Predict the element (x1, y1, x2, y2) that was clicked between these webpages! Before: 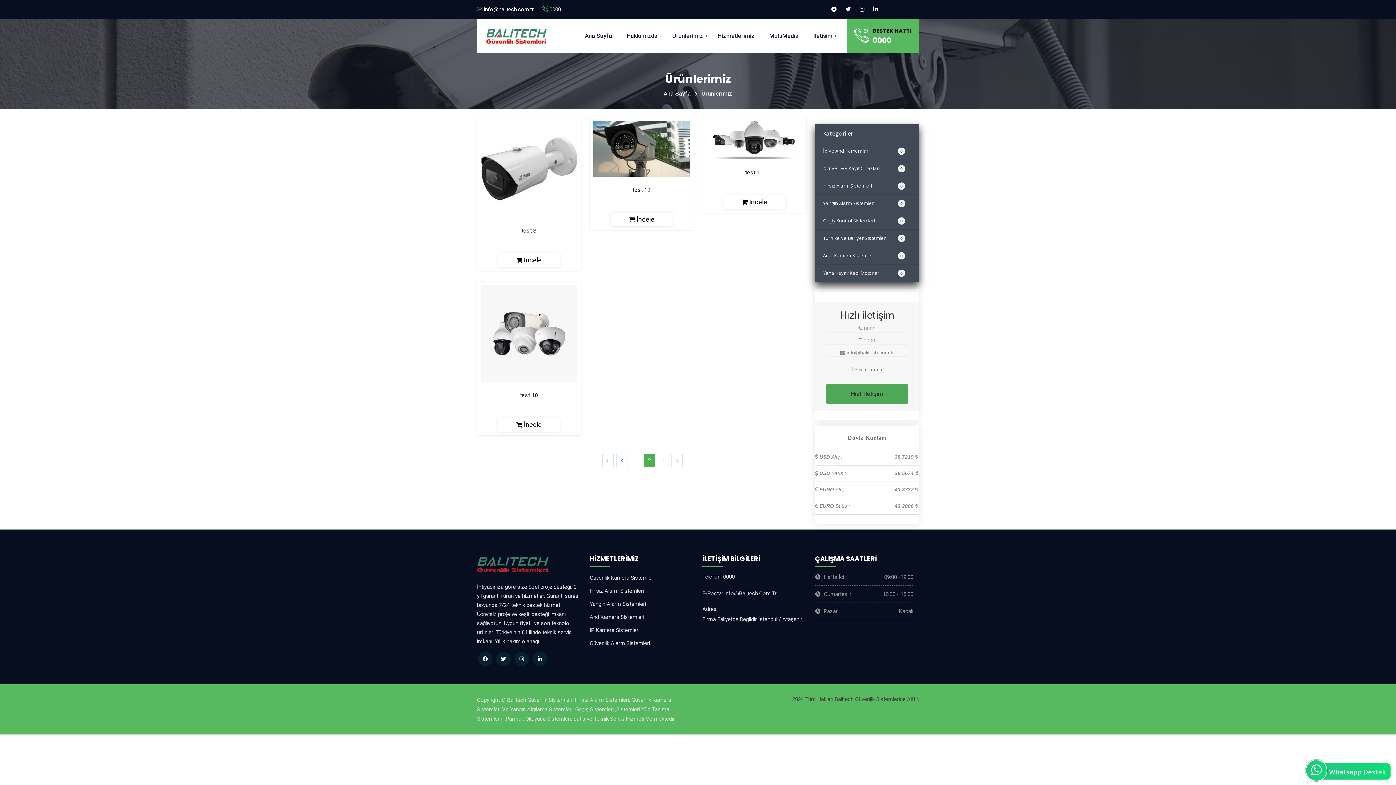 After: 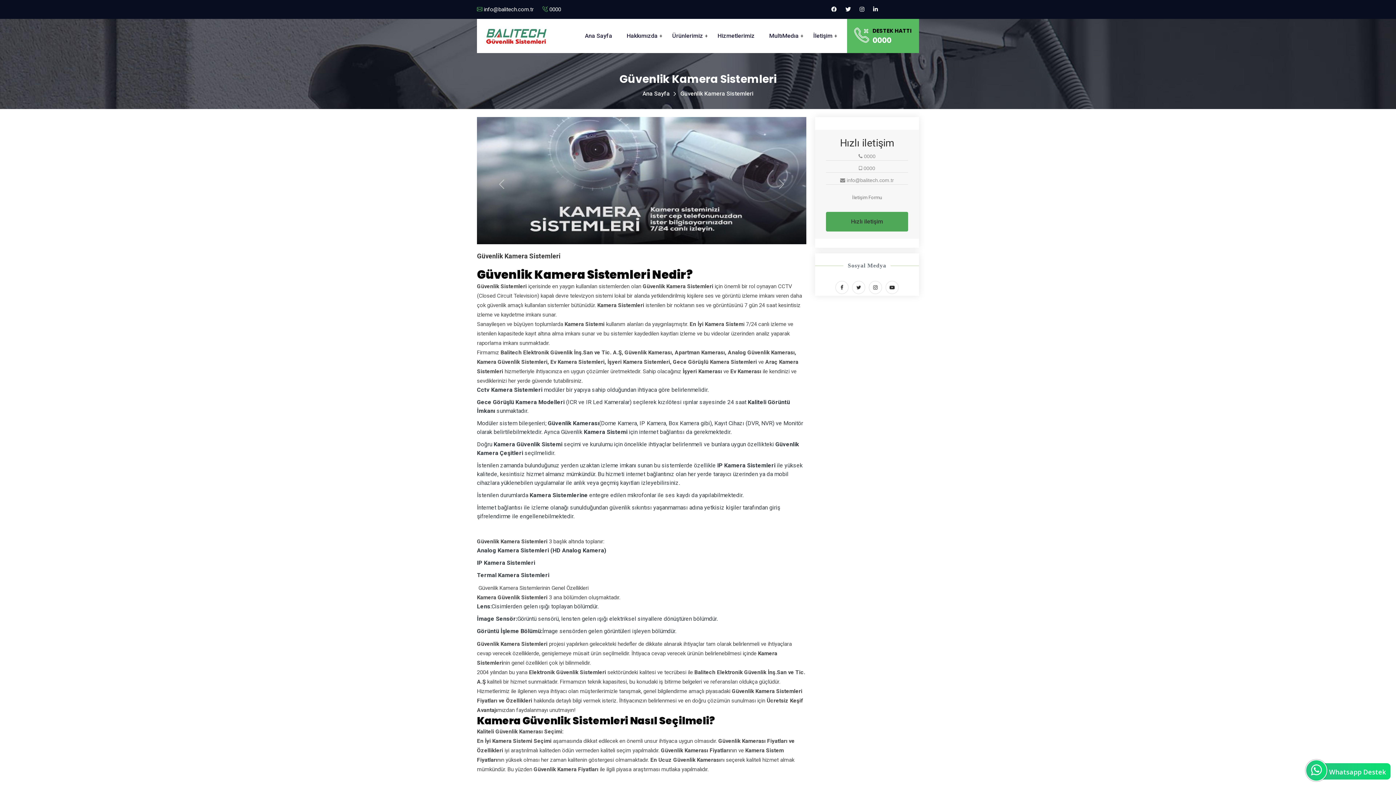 Action: label: Güvenlik Kamera Sistemleri bbox: (589, 571, 654, 584)